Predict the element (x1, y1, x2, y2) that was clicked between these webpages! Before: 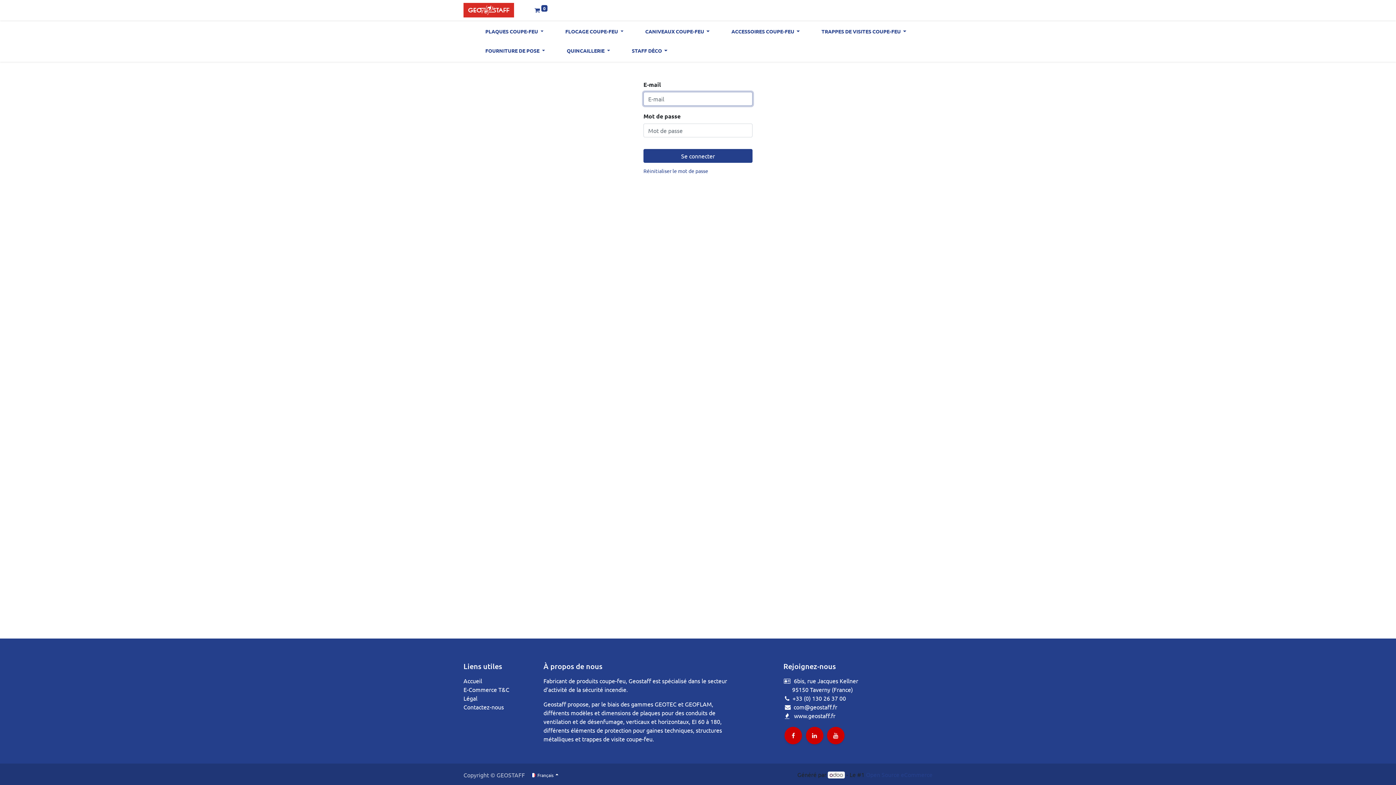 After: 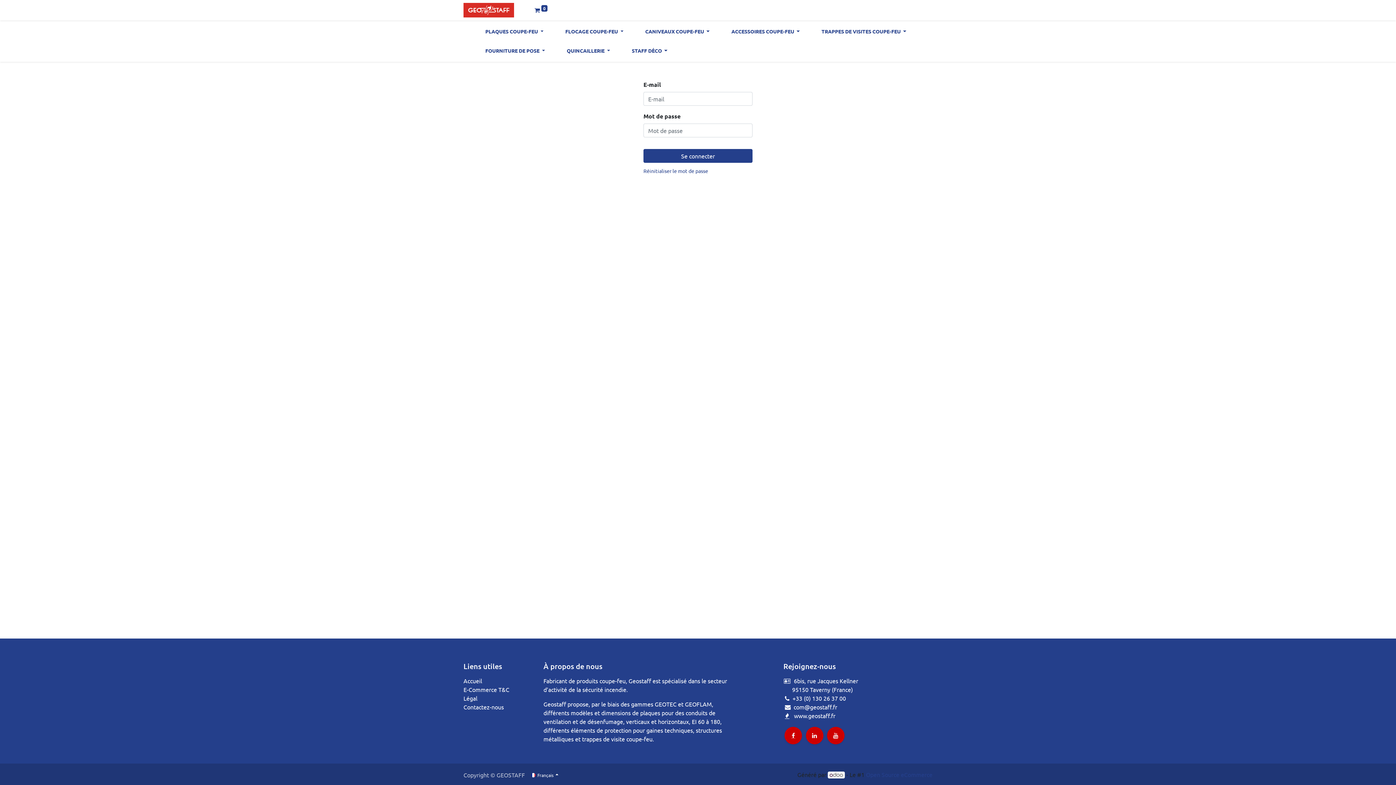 Action: bbox: (784, 727, 802, 744) label: ​